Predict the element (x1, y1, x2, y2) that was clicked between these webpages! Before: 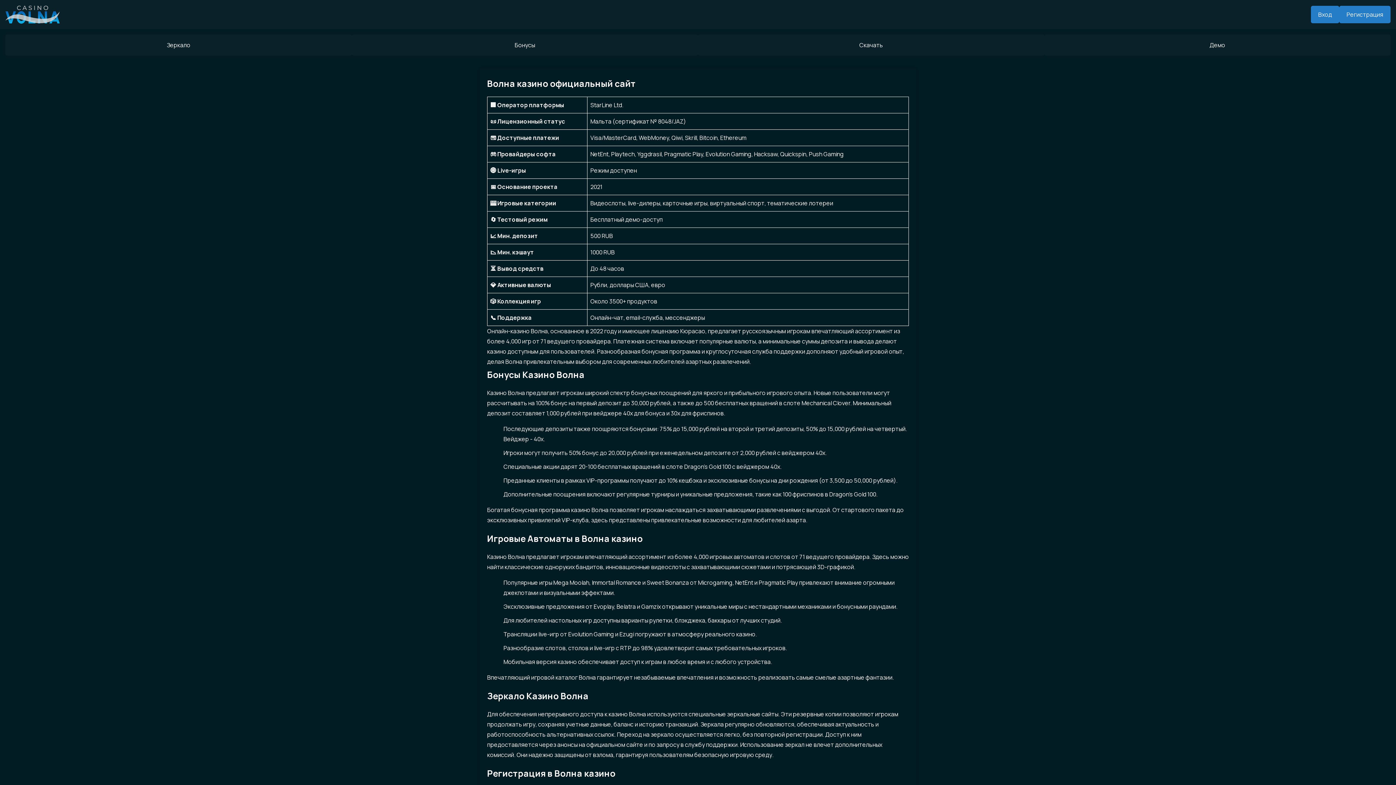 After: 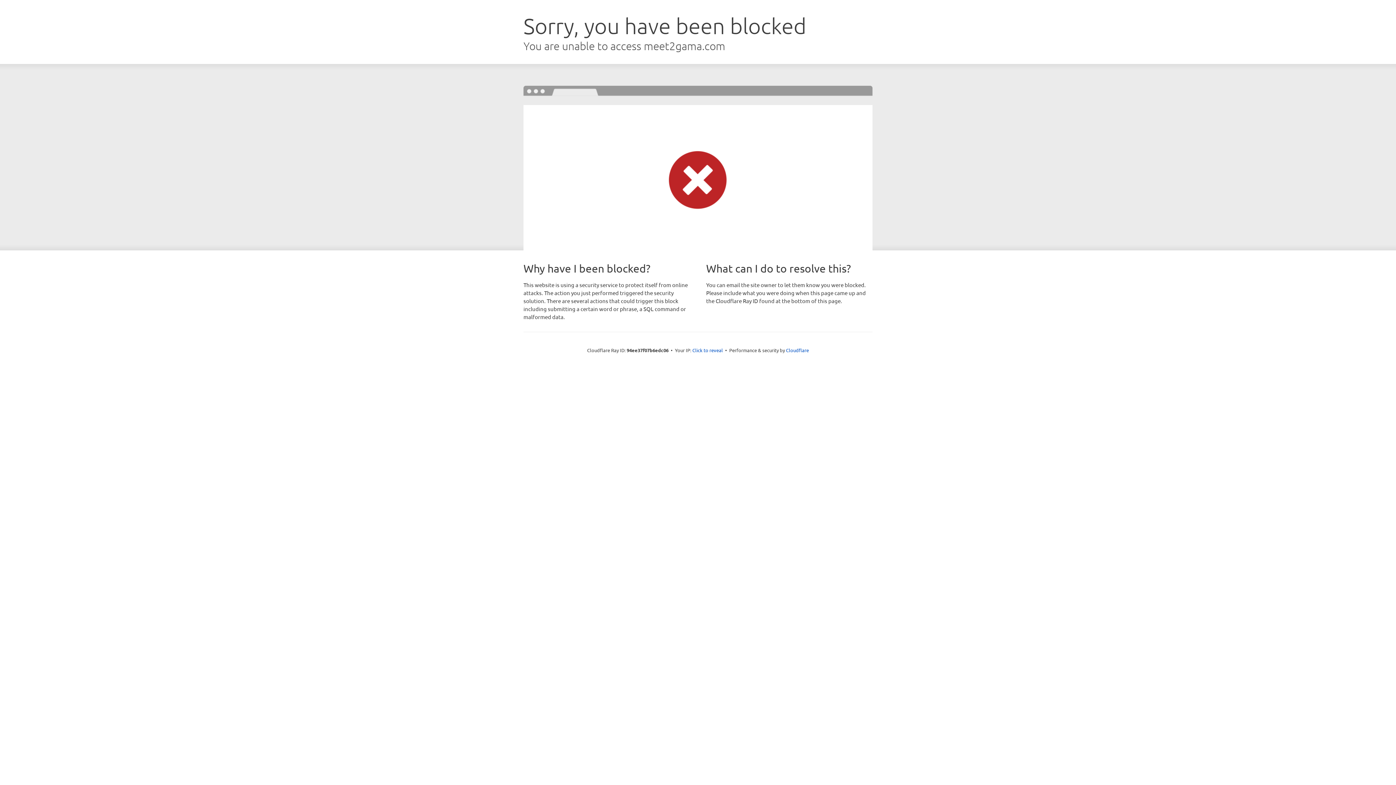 Action: bbox: (351, 34, 698, 55) label: Бонусы